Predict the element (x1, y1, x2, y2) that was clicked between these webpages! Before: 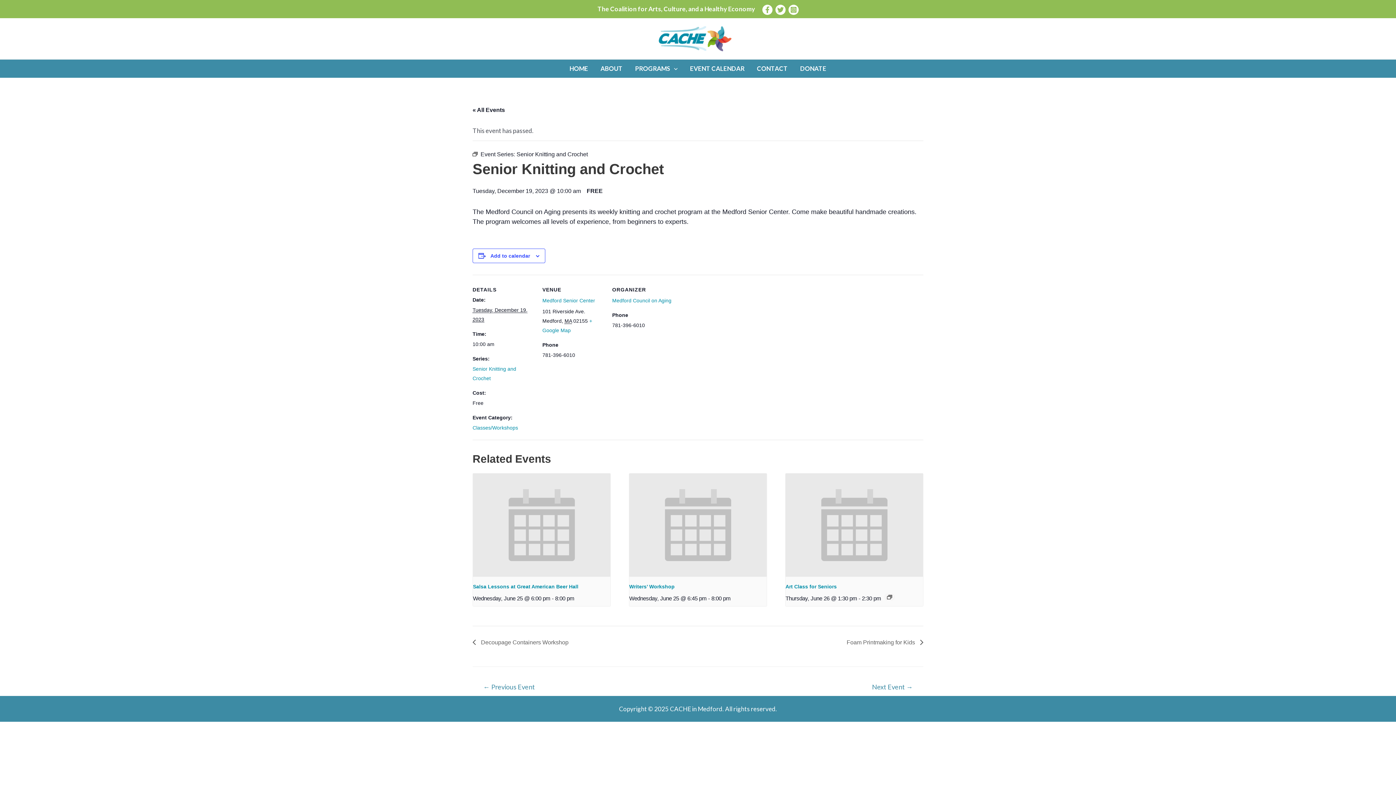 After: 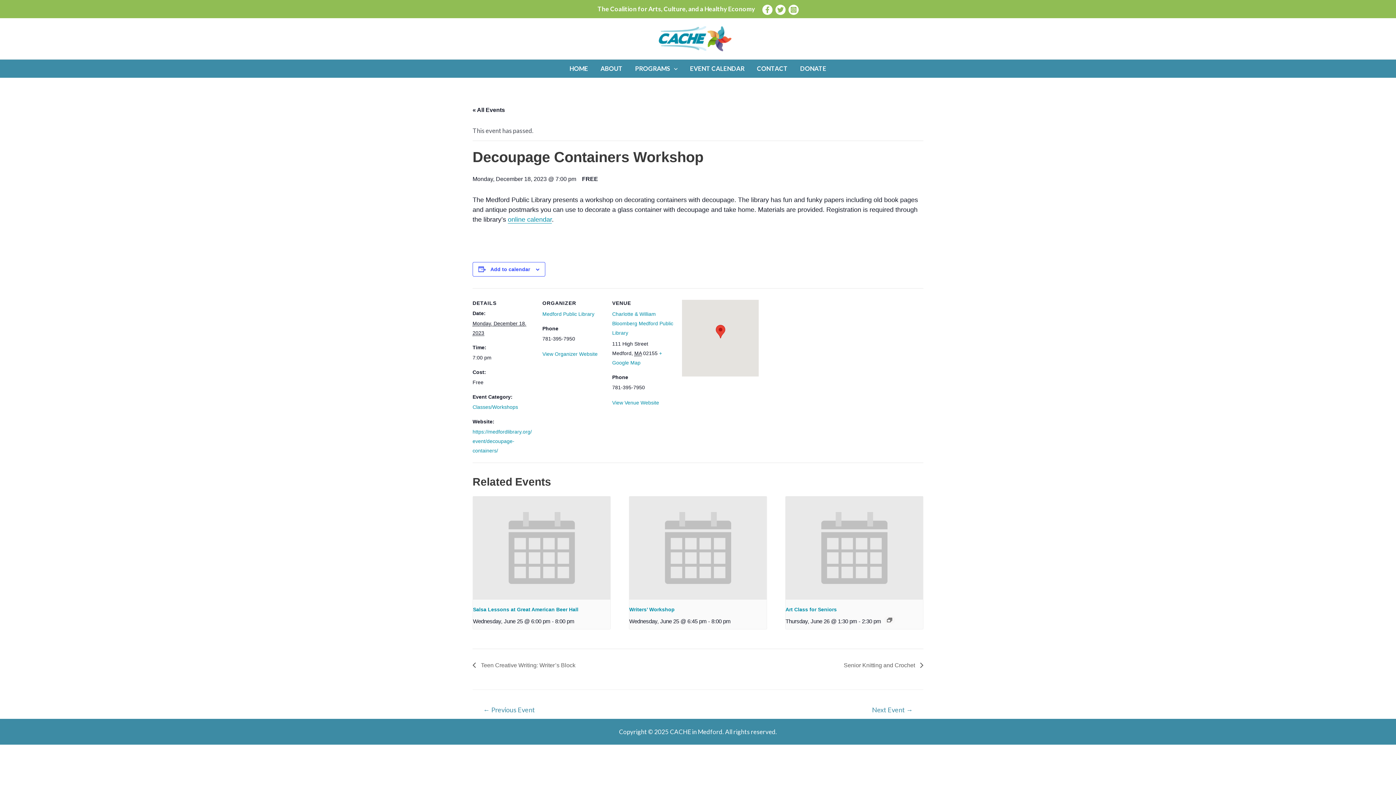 Action: bbox: (472, 639, 572, 645) label:  Decoupage Containers Workshop